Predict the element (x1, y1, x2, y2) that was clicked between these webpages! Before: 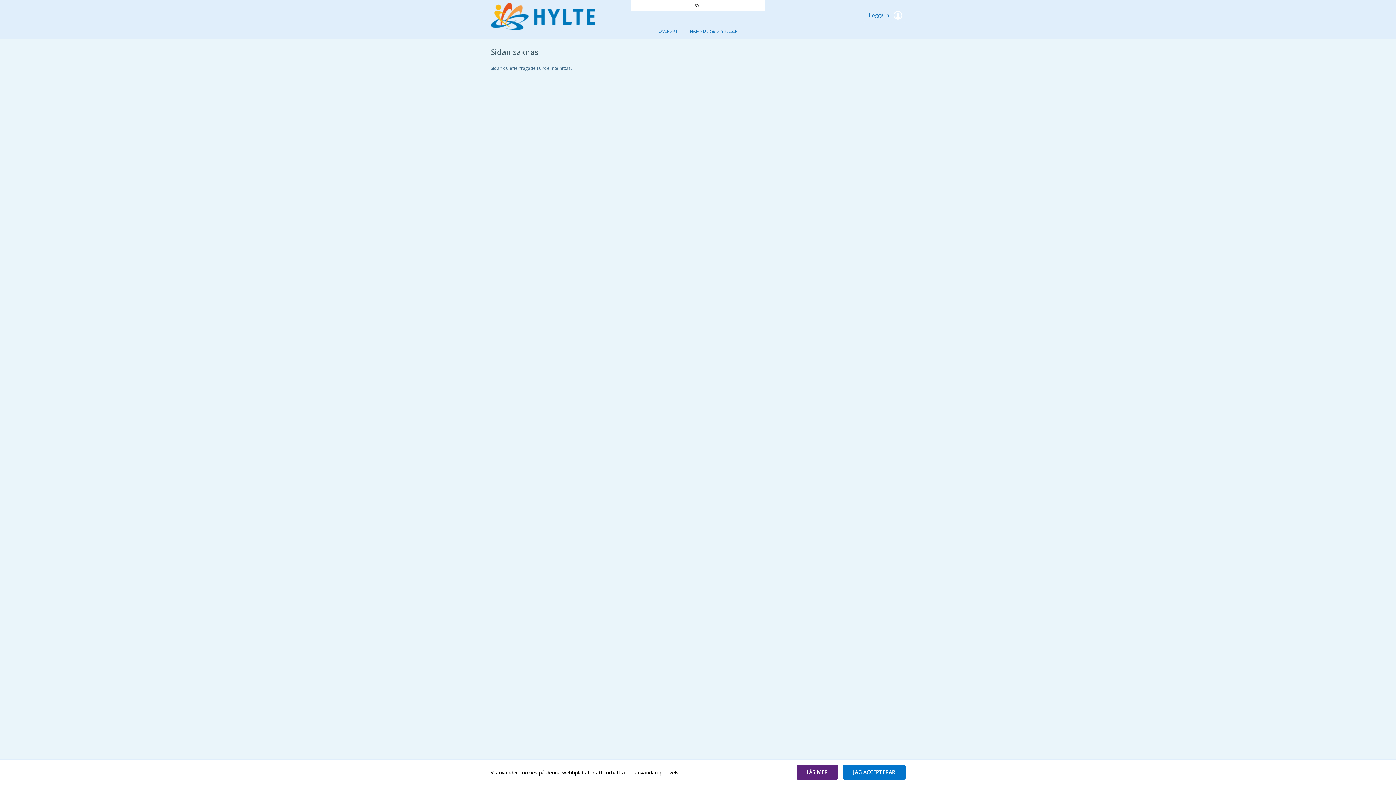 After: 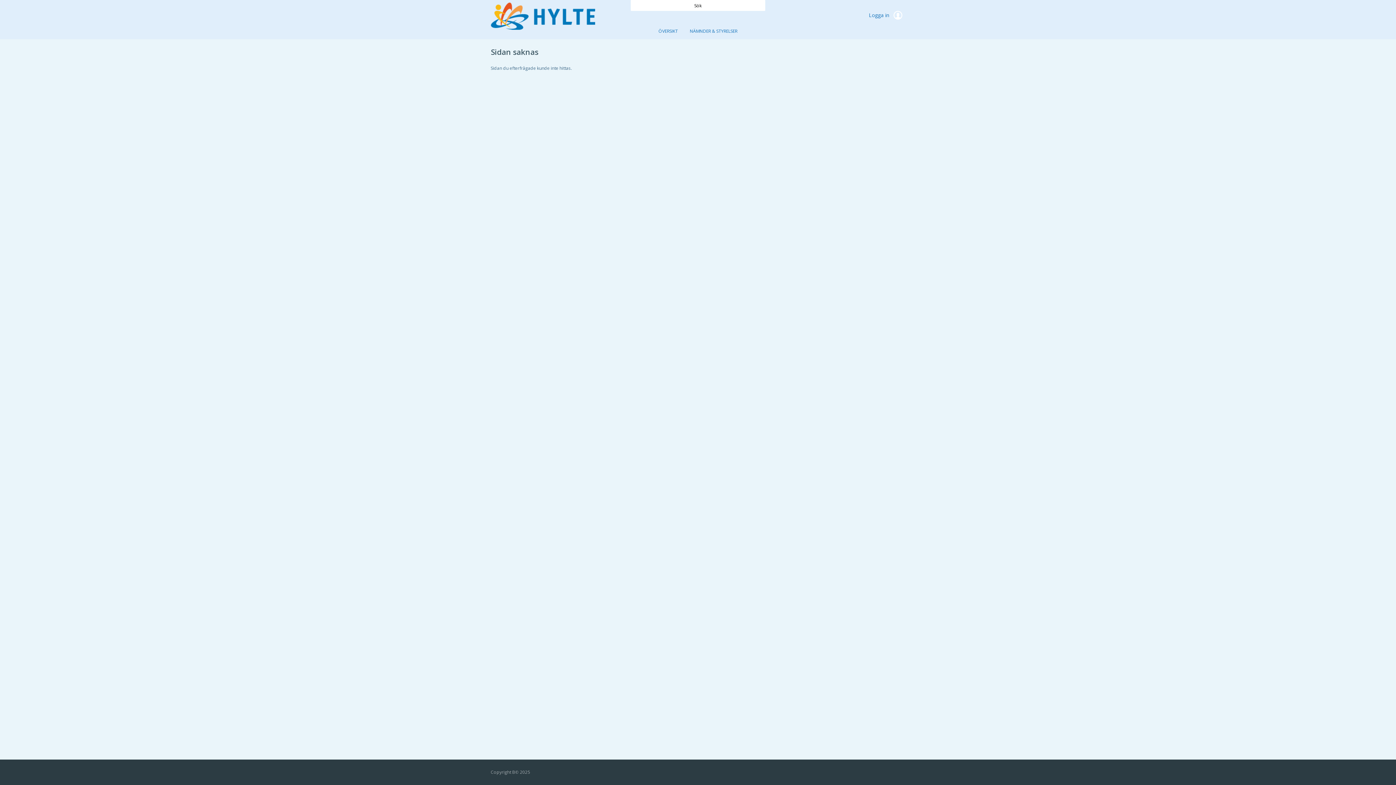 Action: bbox: (843, 765, 905, 780)